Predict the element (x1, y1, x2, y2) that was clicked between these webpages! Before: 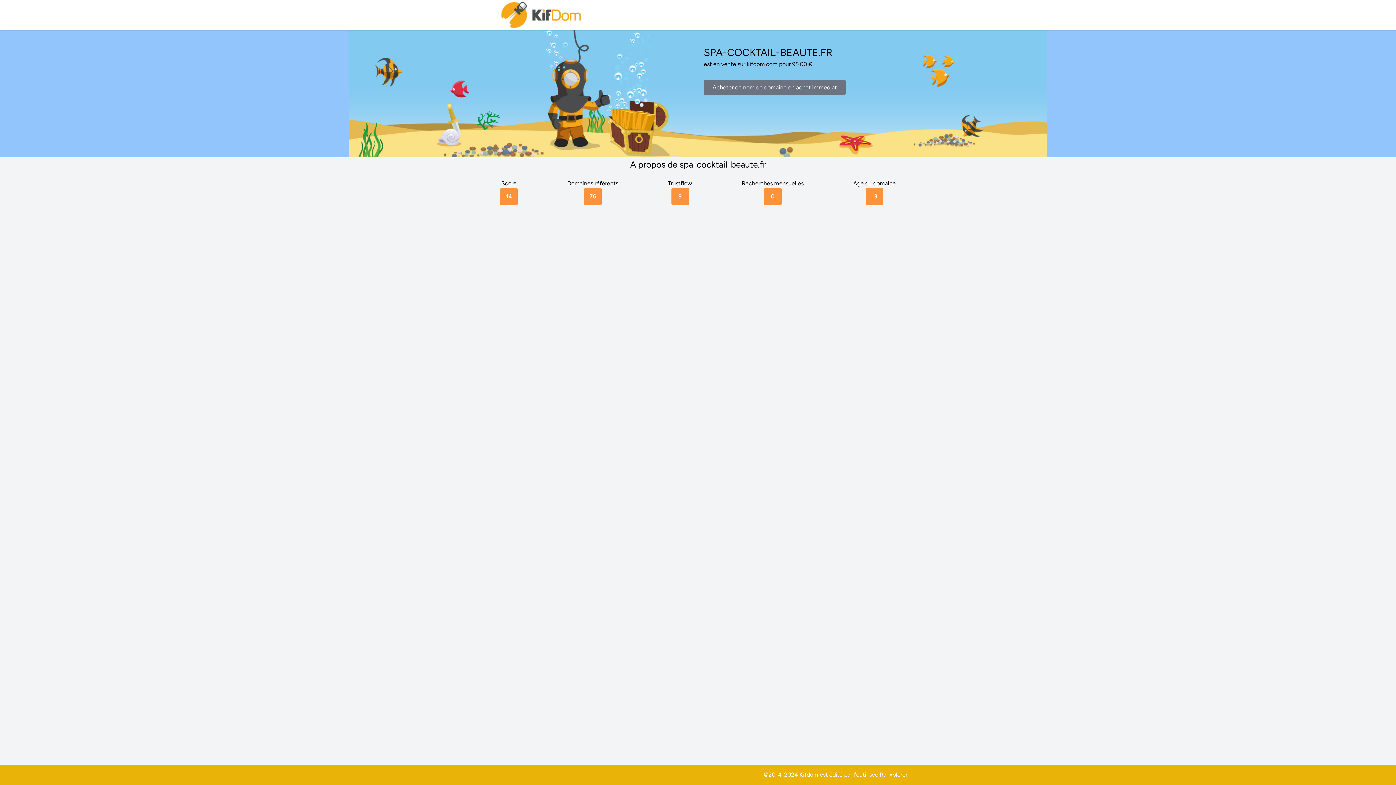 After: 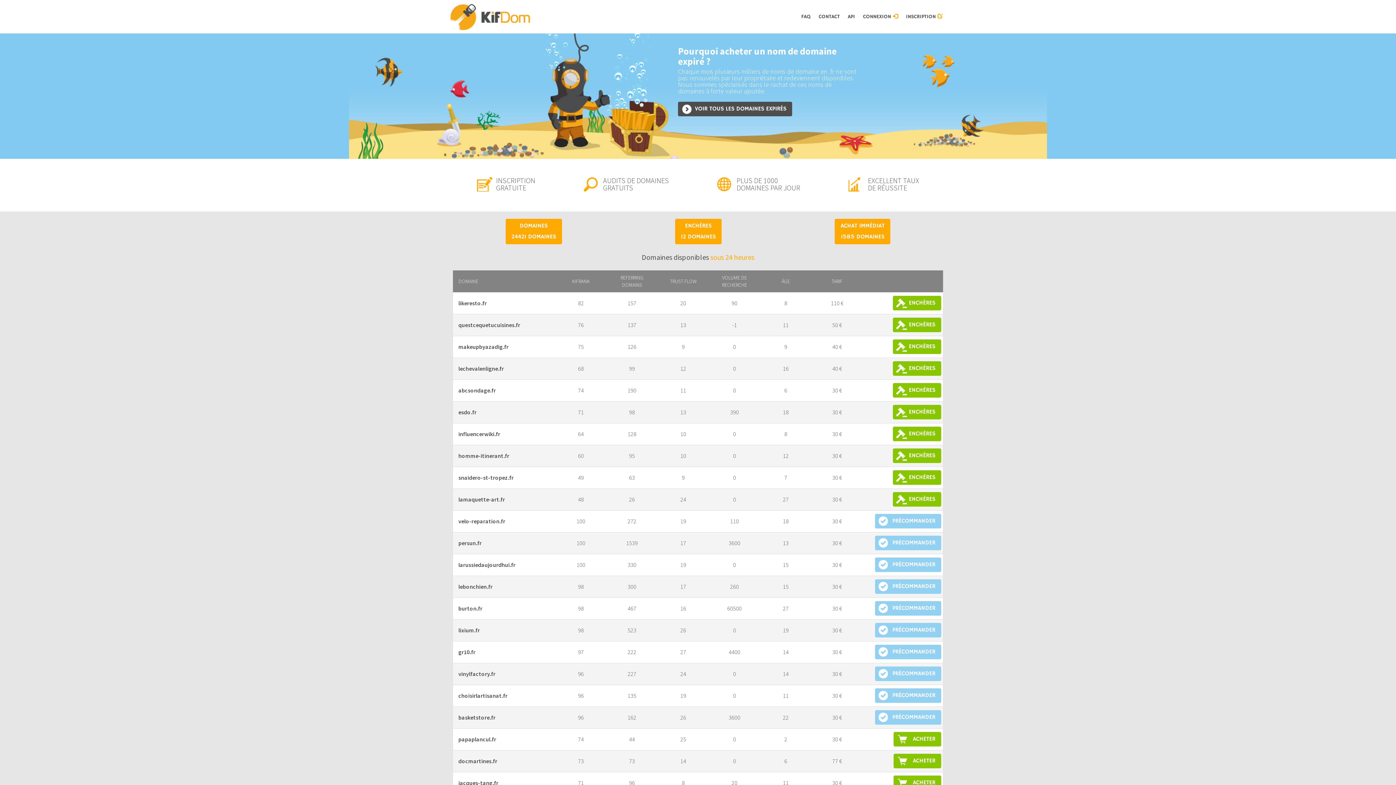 Action: bbox: (500, 0, 583, 30)